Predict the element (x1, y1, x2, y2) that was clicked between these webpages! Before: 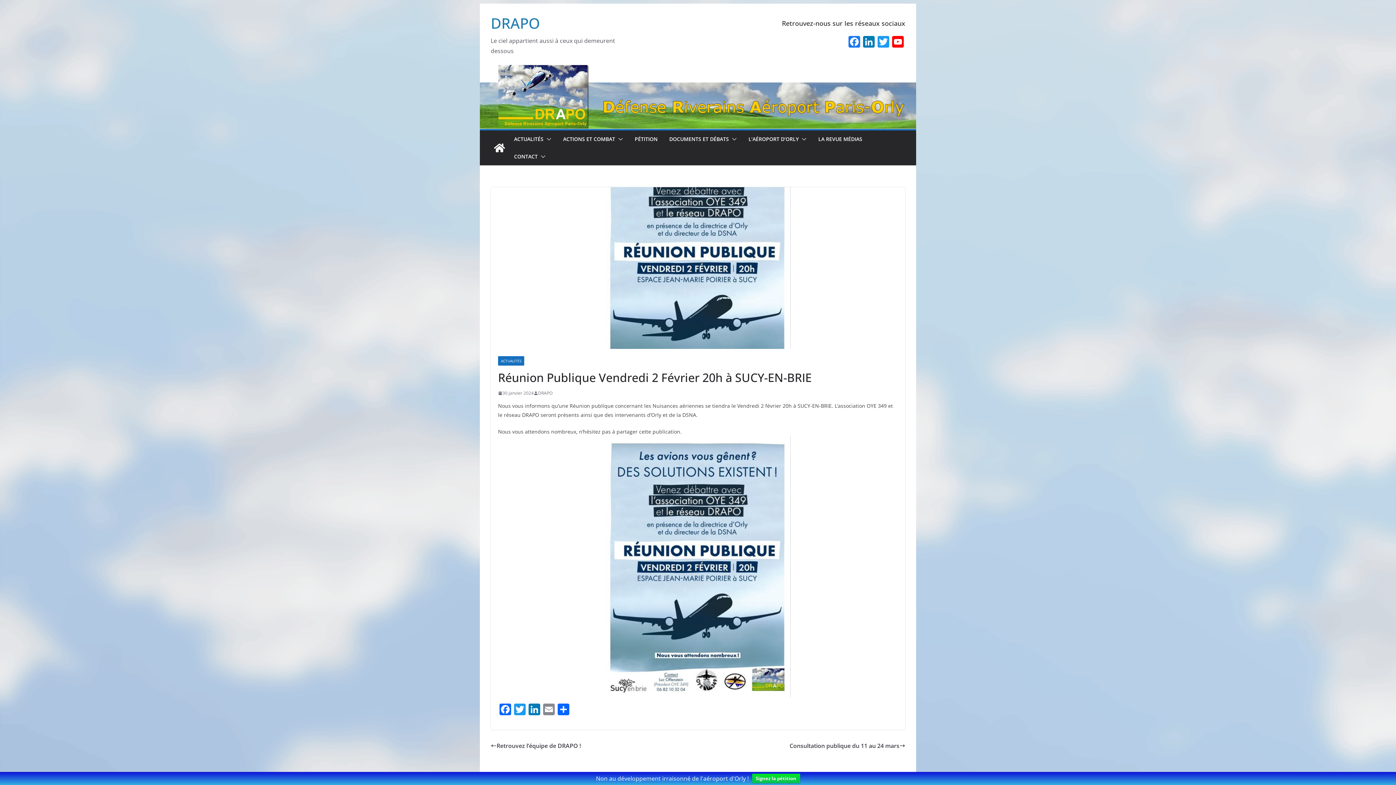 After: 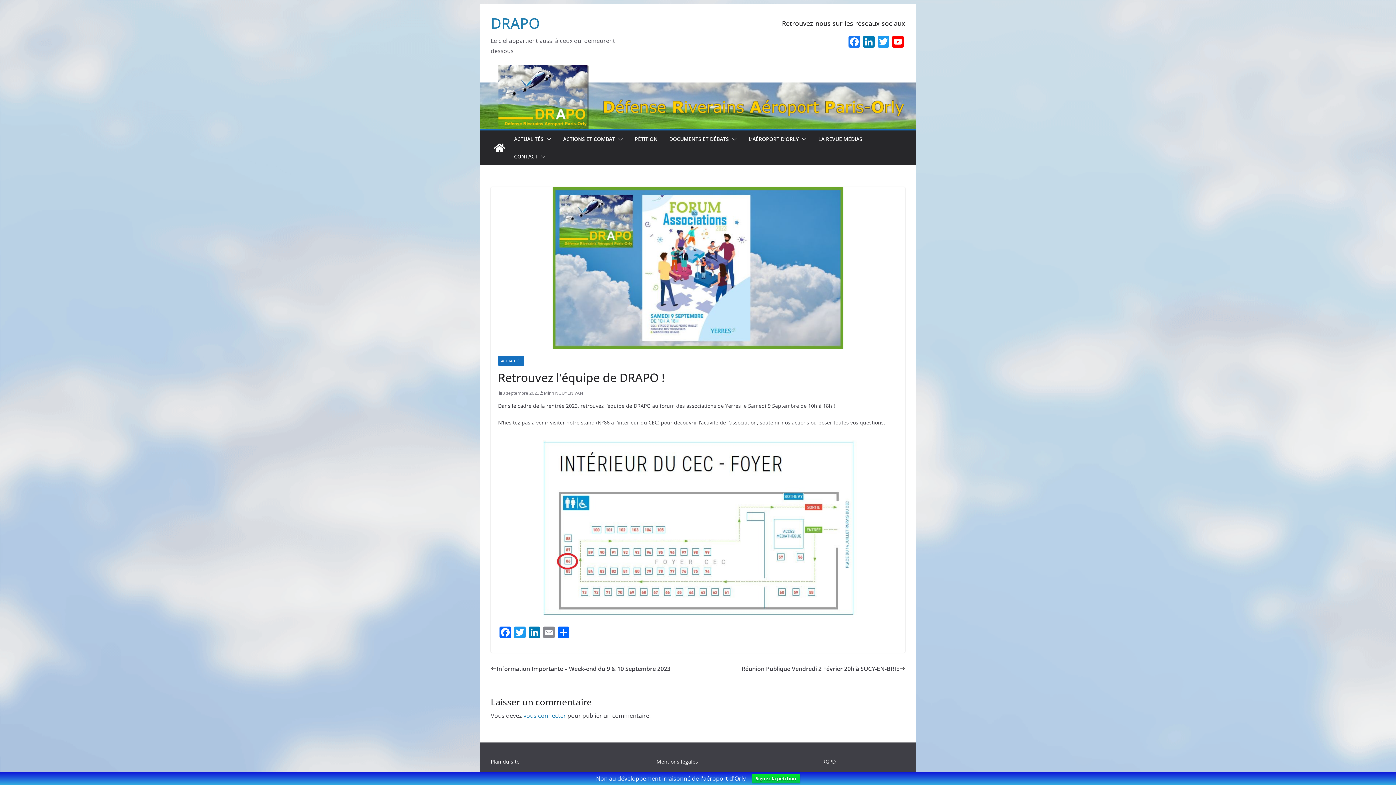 Action: bbox: (490, 741, 581, 751) label: Retrouvez l’équipe de DRAPO !